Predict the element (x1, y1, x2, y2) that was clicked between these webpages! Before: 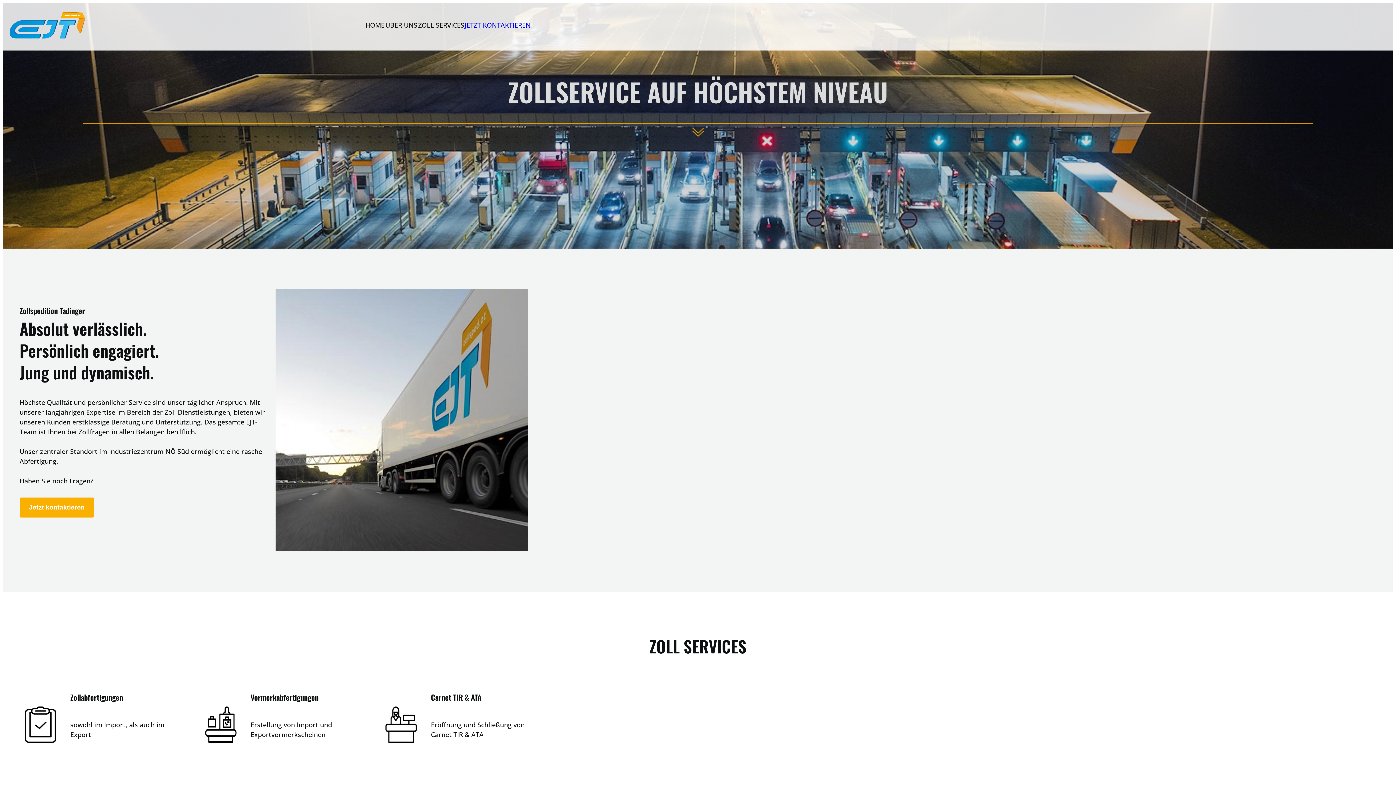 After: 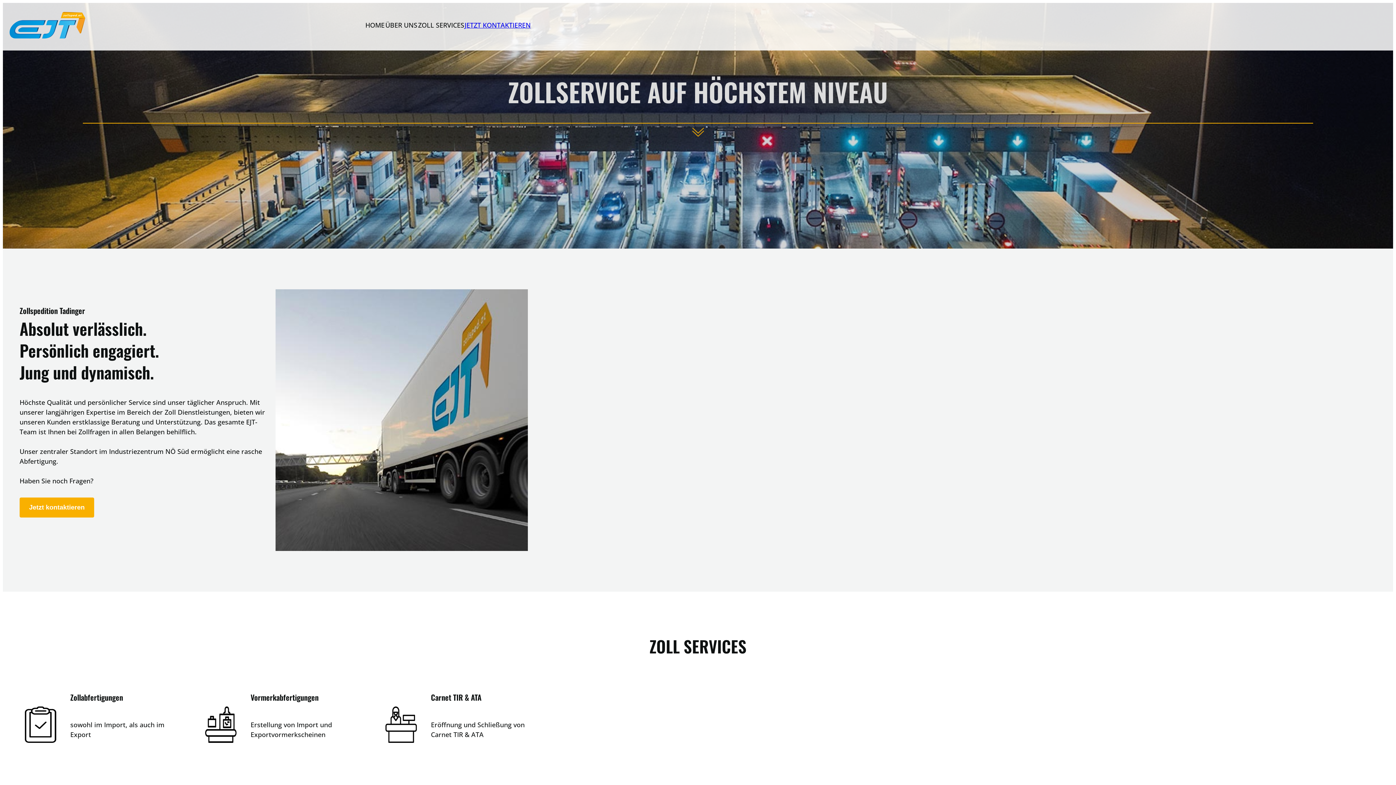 Action: bbox: (7, 9, 87, 41)